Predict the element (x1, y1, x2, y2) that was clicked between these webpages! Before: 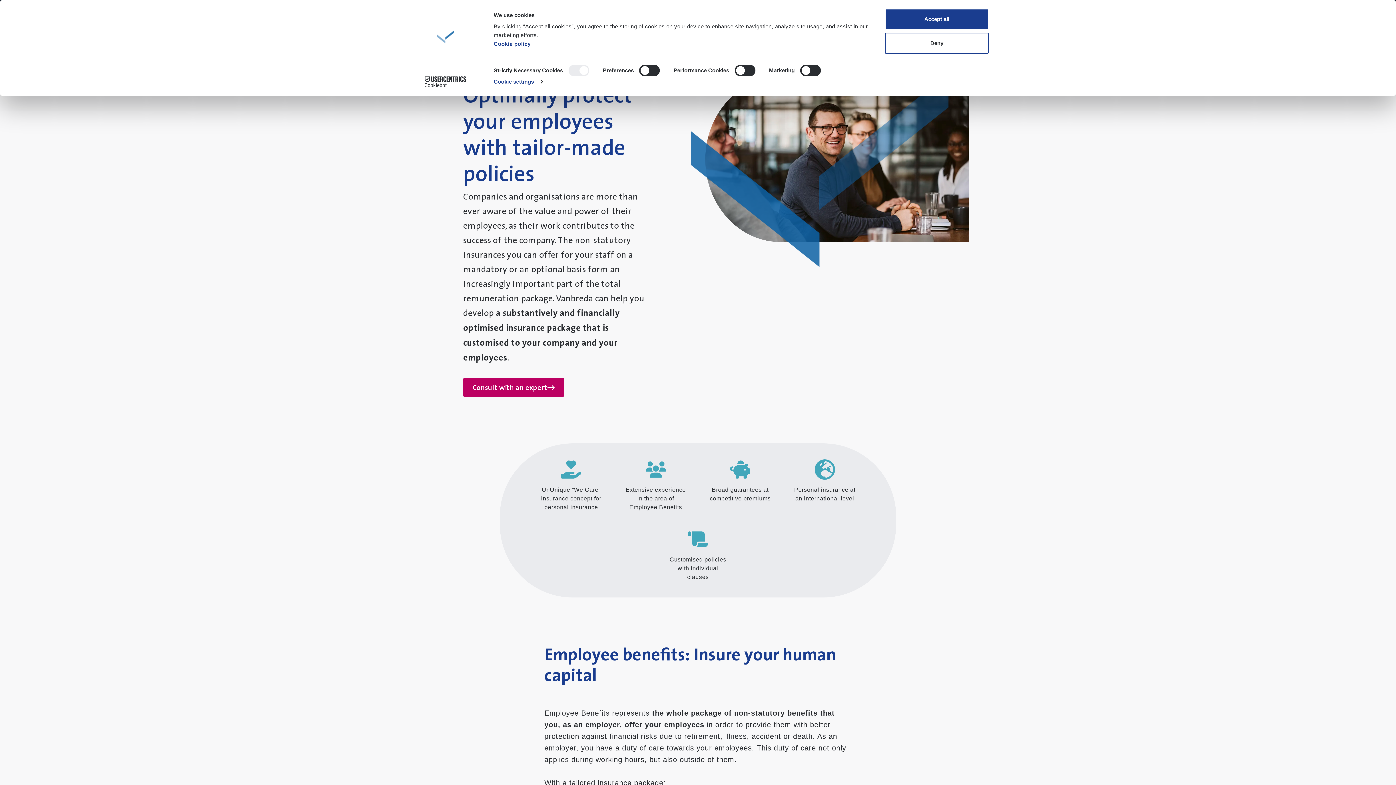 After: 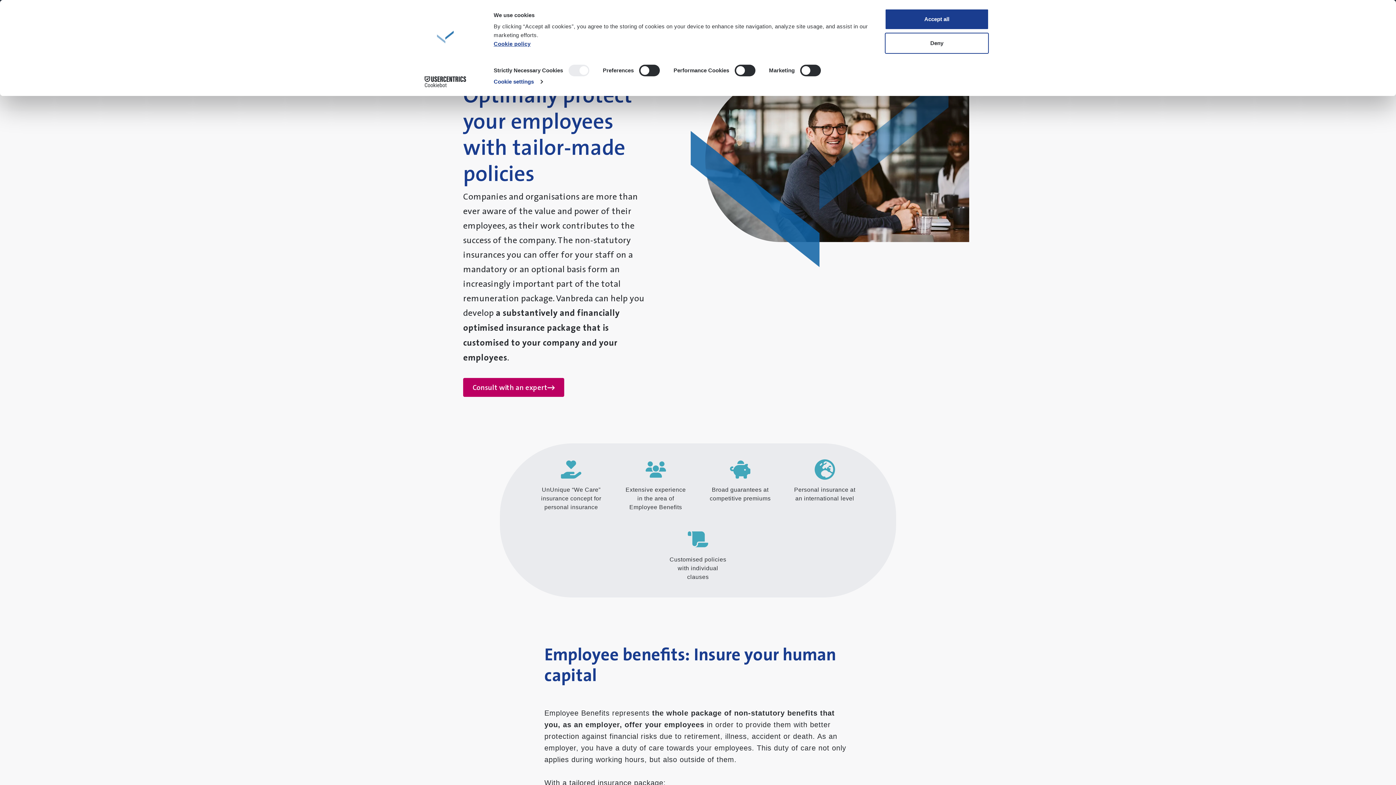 Action: bbox: (493, 40, 530, 46) label: Cookie policy